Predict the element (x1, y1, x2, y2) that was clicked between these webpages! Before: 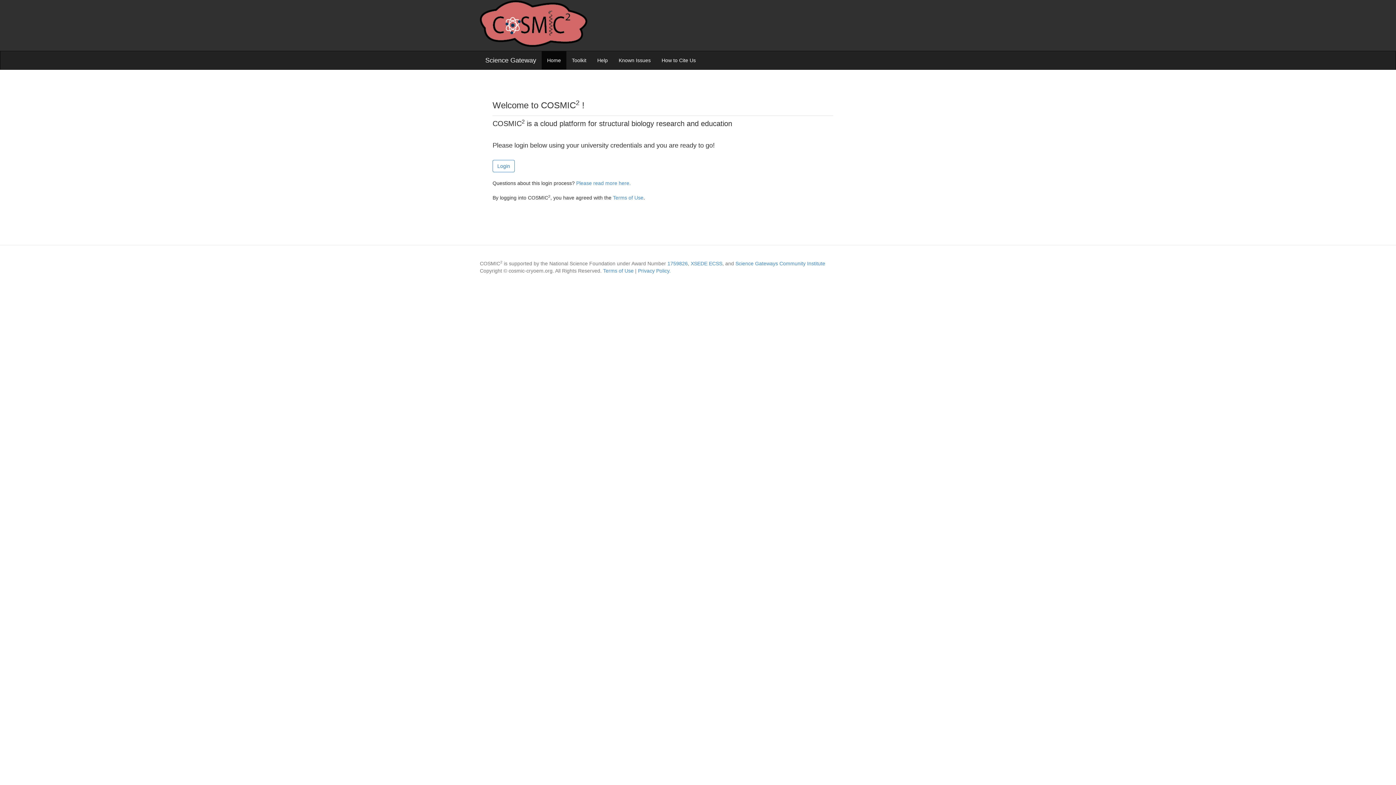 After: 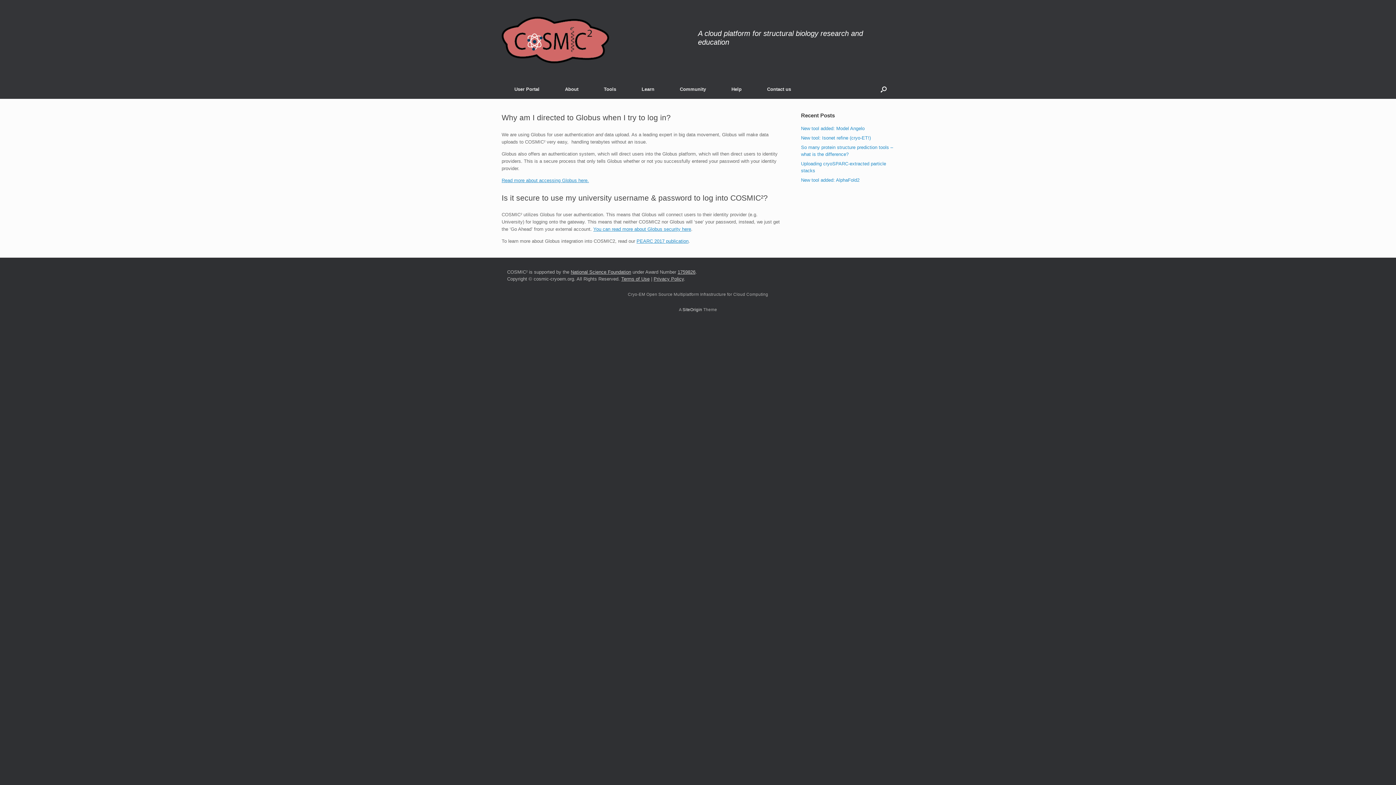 Action: bbox: (576, 180, 630, 186) label: Please read more here.